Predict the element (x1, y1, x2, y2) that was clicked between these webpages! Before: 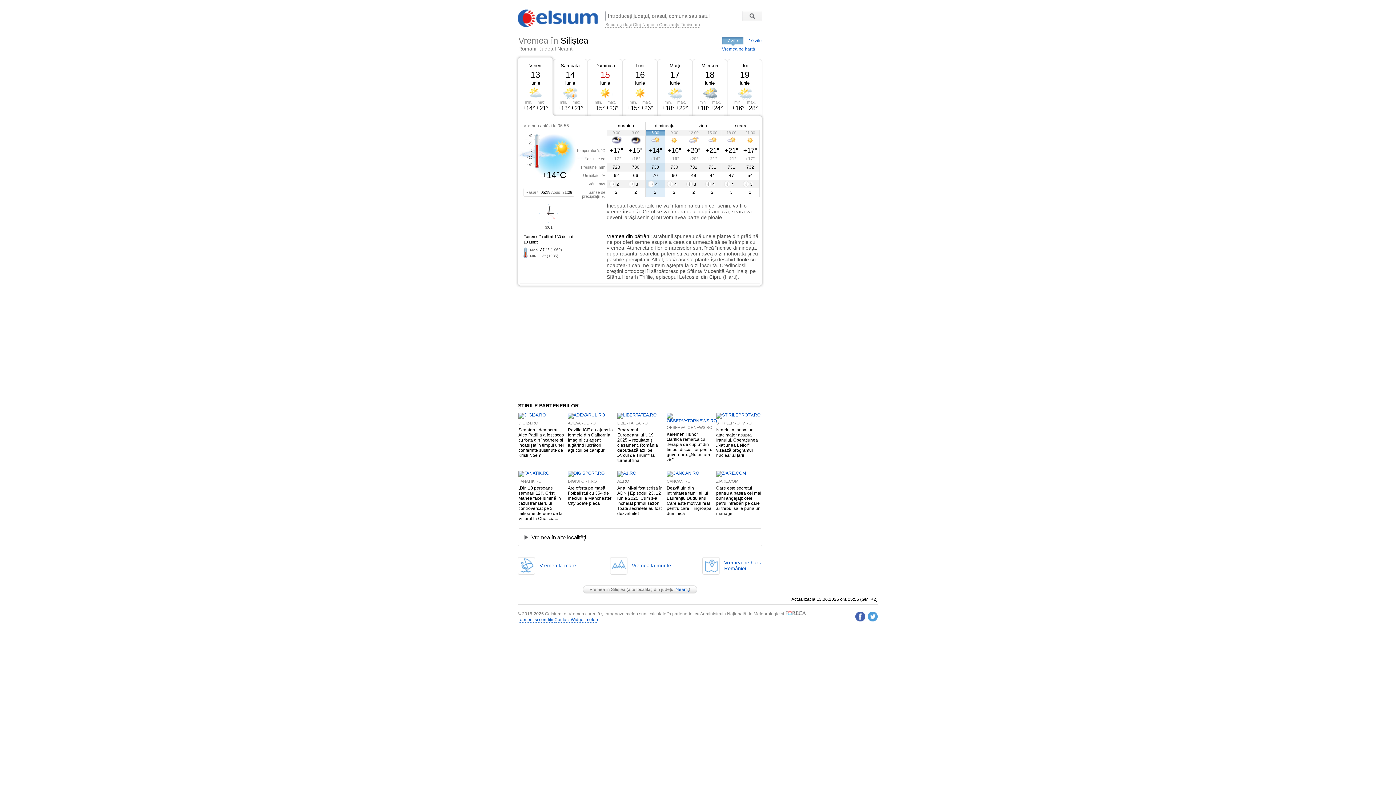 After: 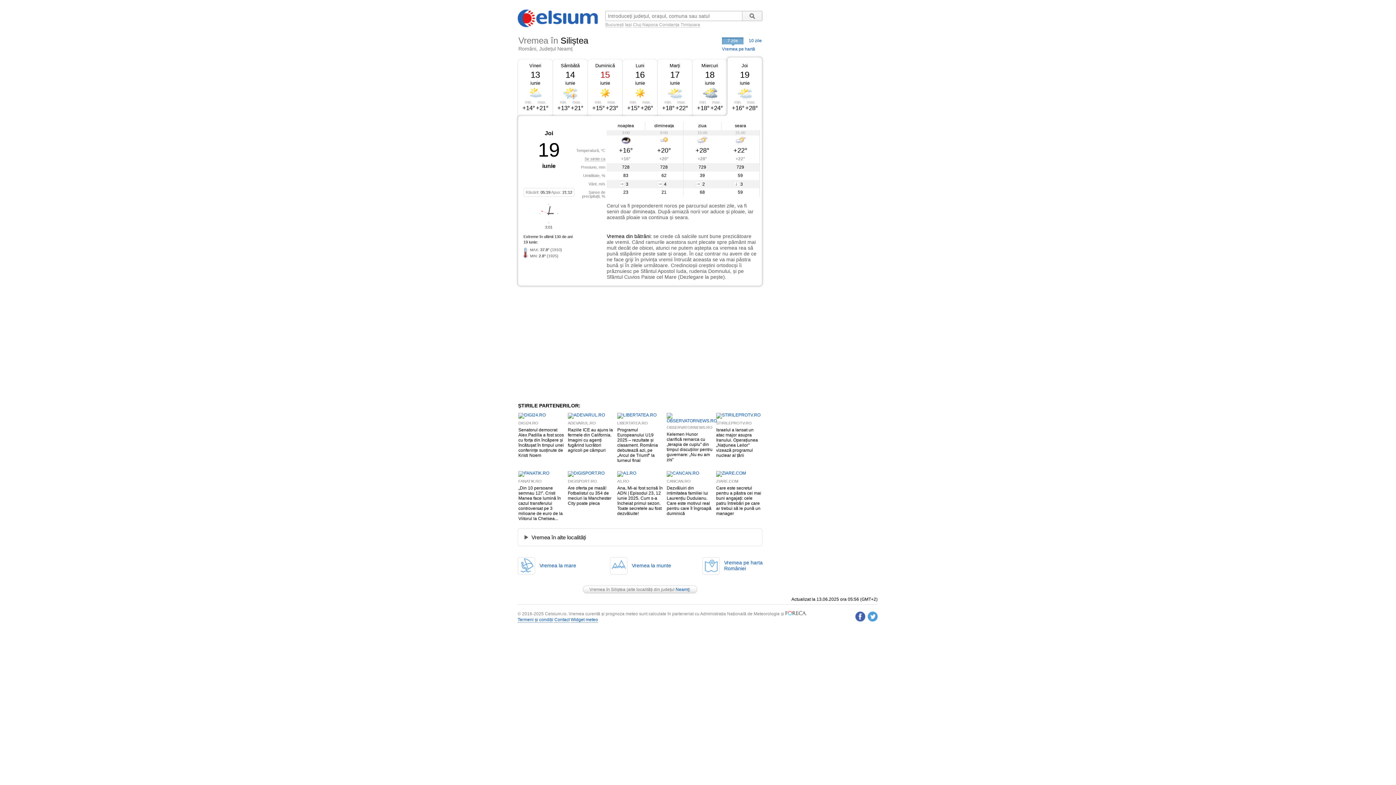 Action: bbox: (741, 62, 748, 68) label: Joi